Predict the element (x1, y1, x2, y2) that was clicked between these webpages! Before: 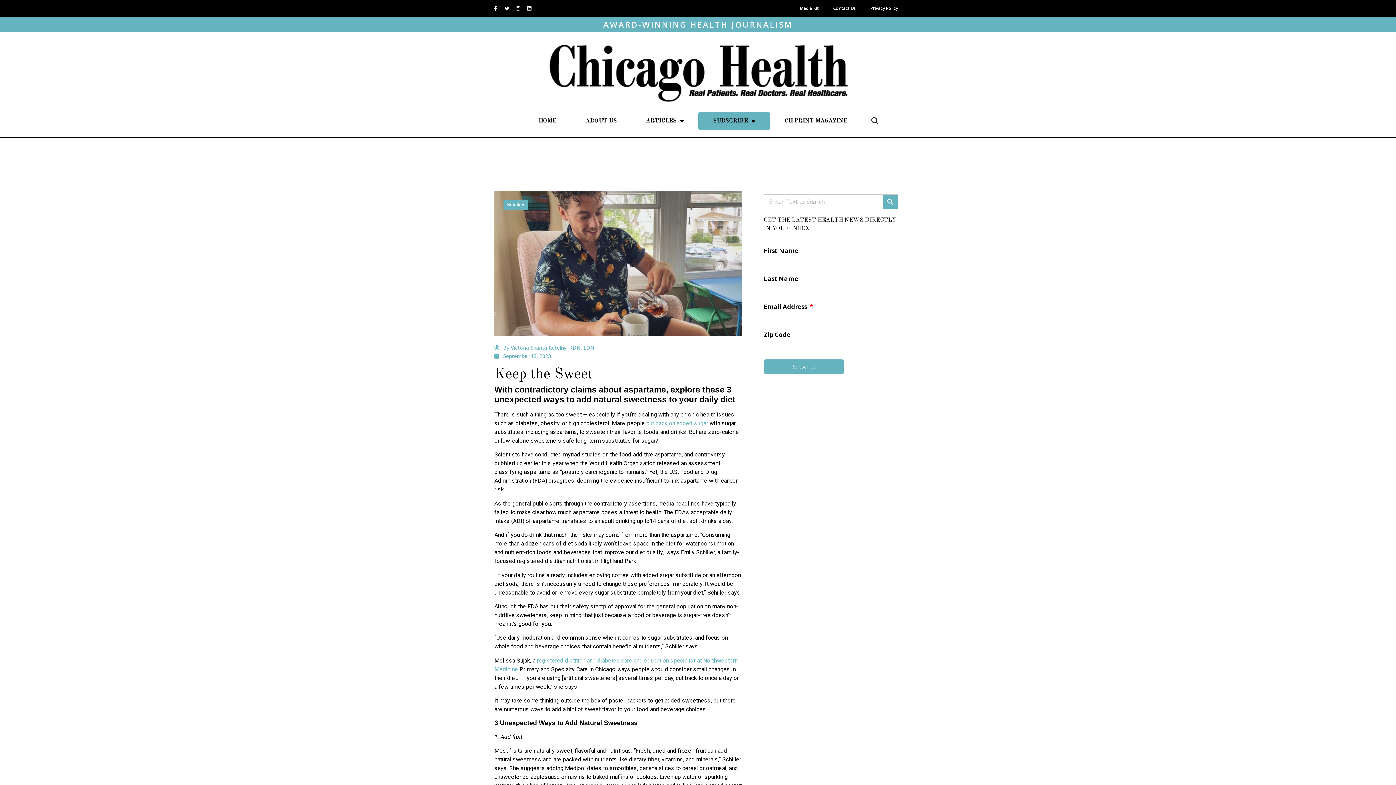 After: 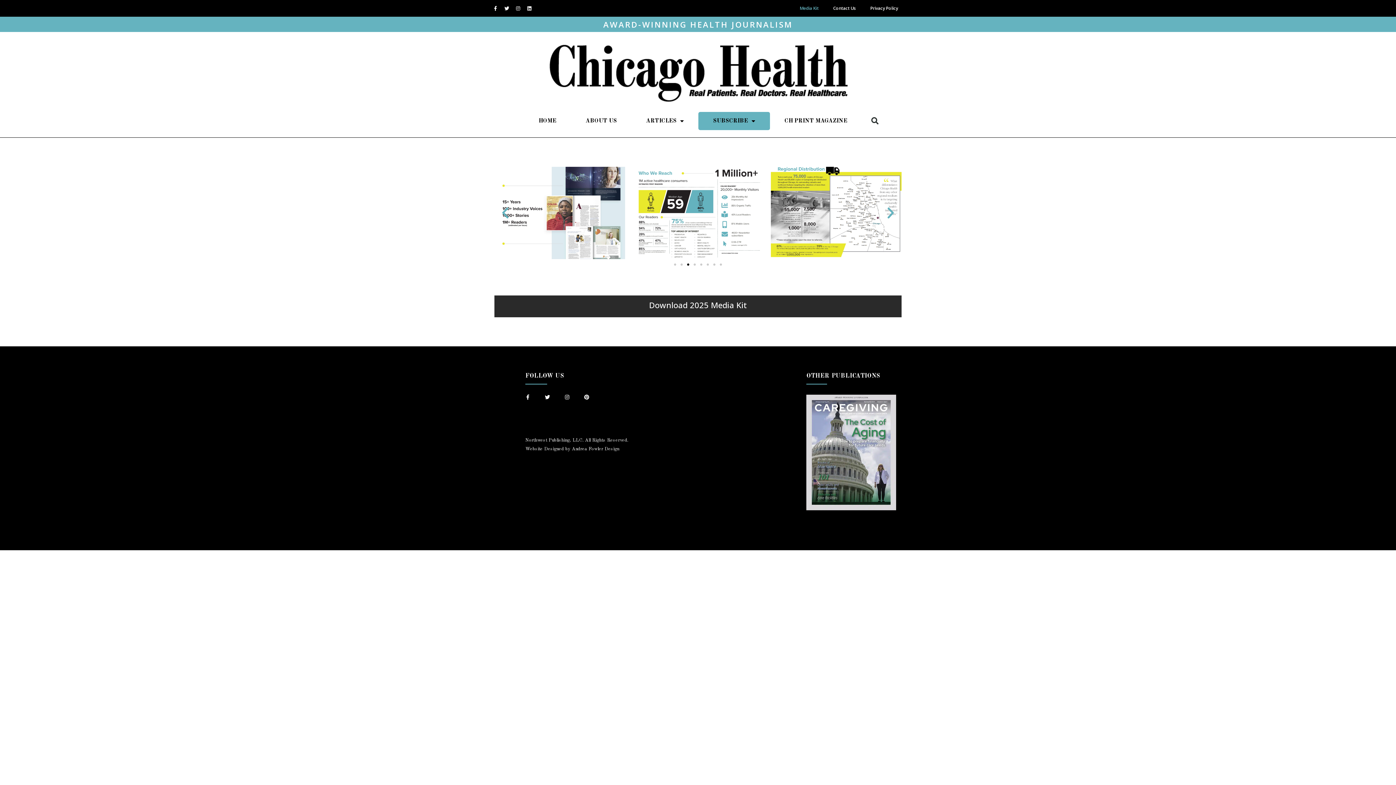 Action: label: Media Kit bbox: (792, 0, 826, 16)